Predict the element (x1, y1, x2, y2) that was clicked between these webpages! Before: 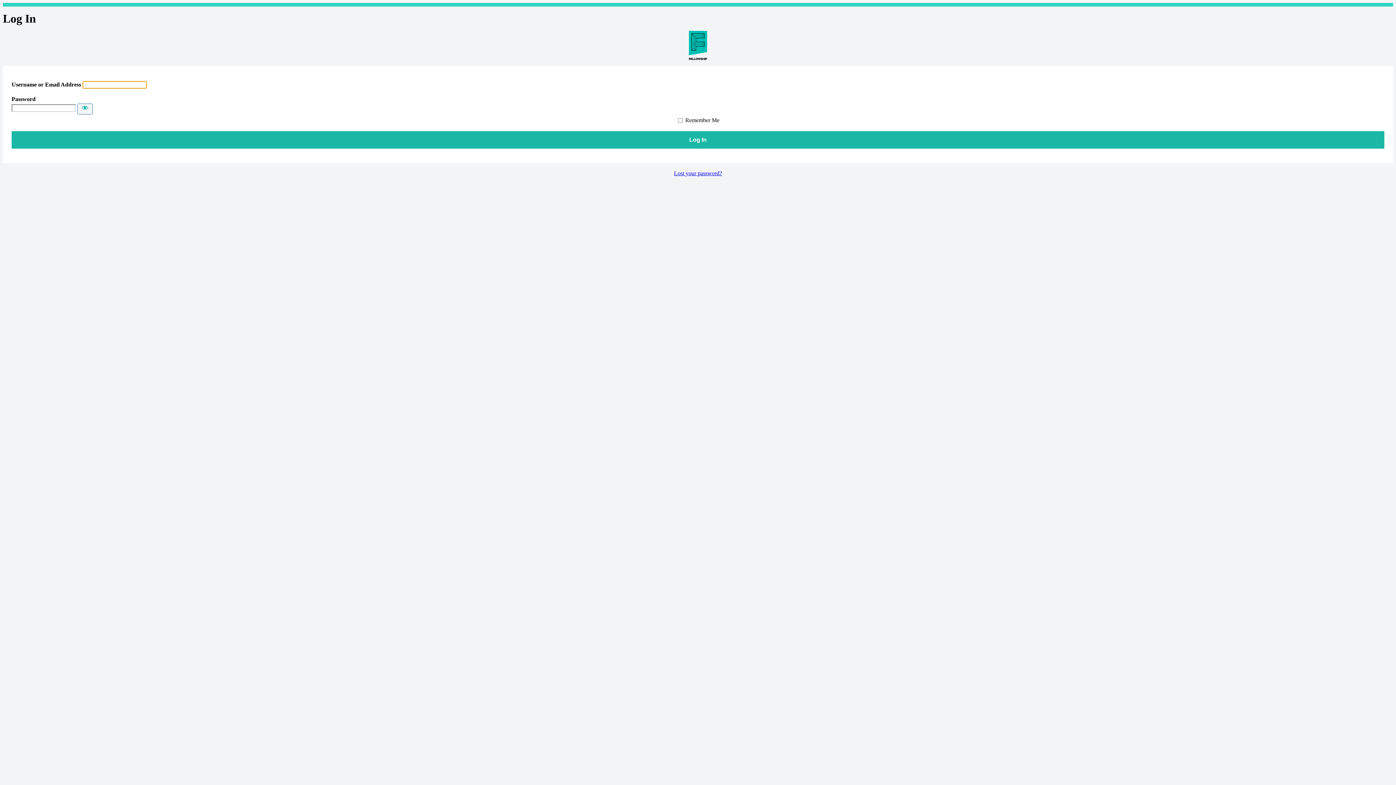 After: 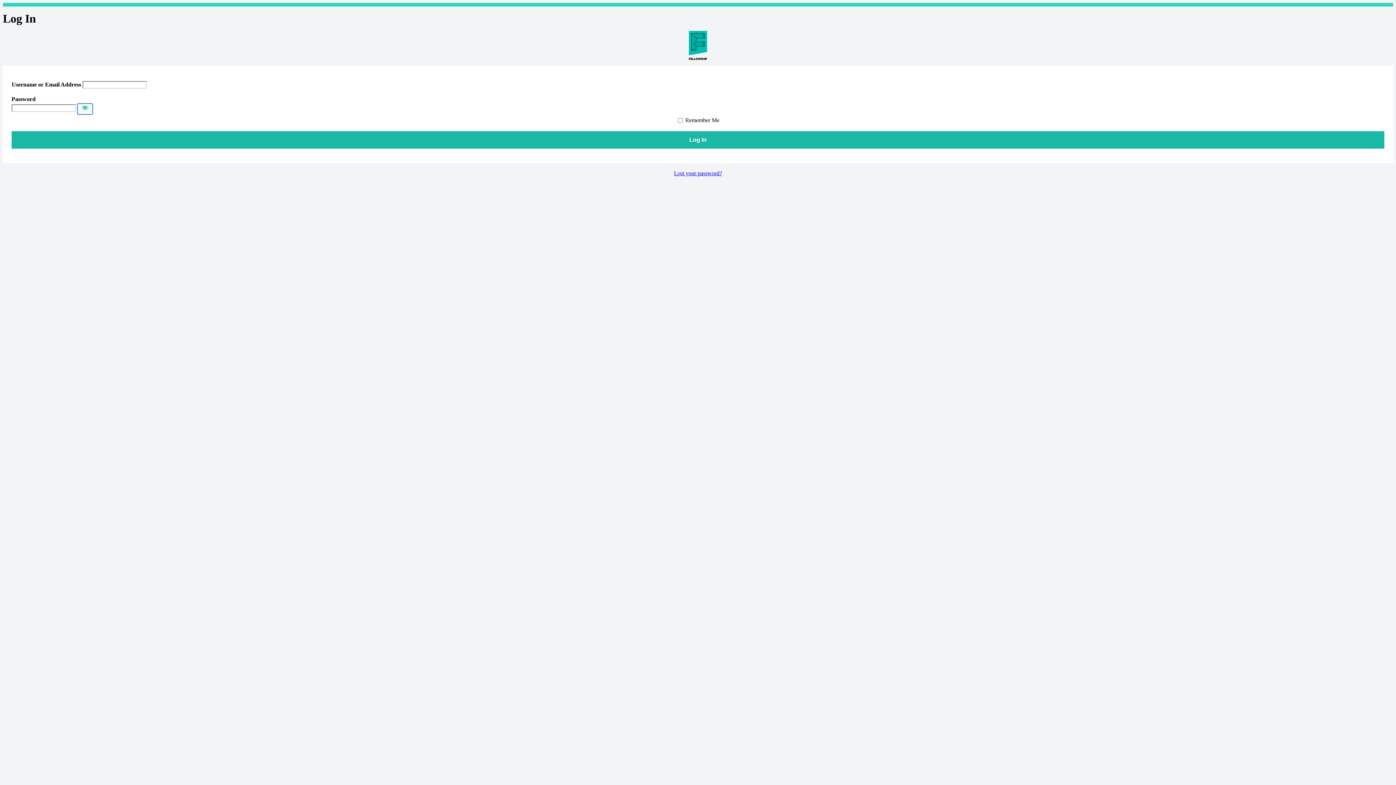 Action: bbox: (77, 103, 92, 114) label: Show password